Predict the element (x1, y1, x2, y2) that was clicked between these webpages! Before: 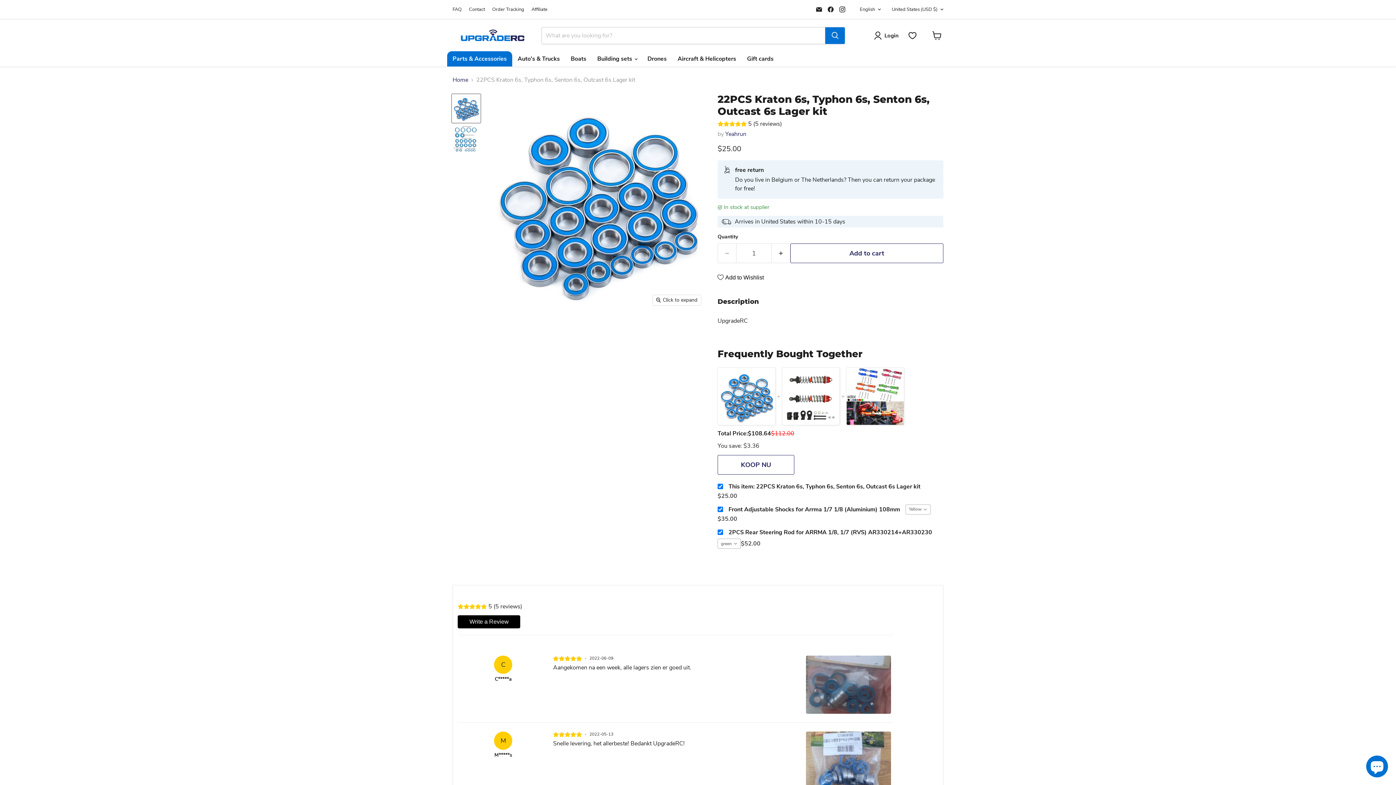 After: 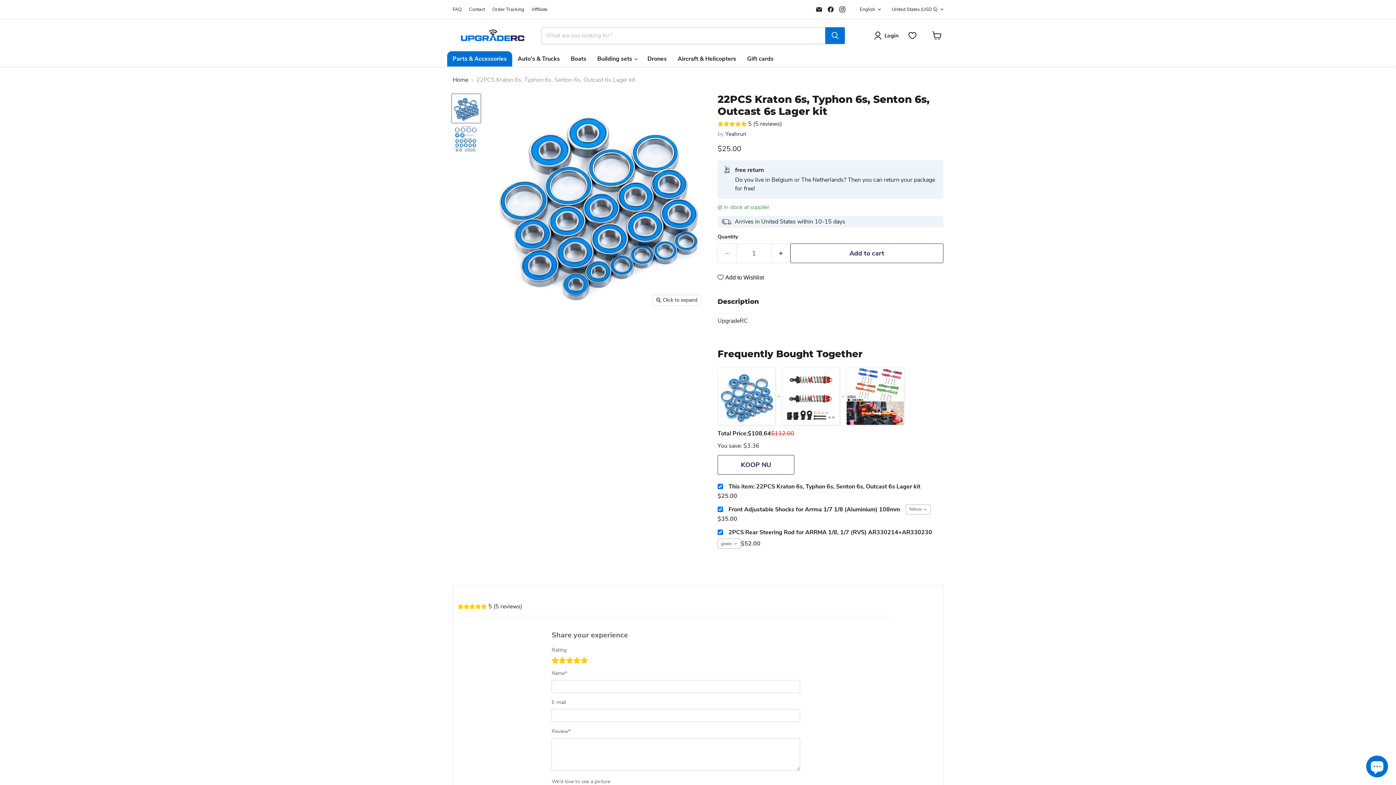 Action: bbox: (457, 615, 520, 628) label: Write a Review